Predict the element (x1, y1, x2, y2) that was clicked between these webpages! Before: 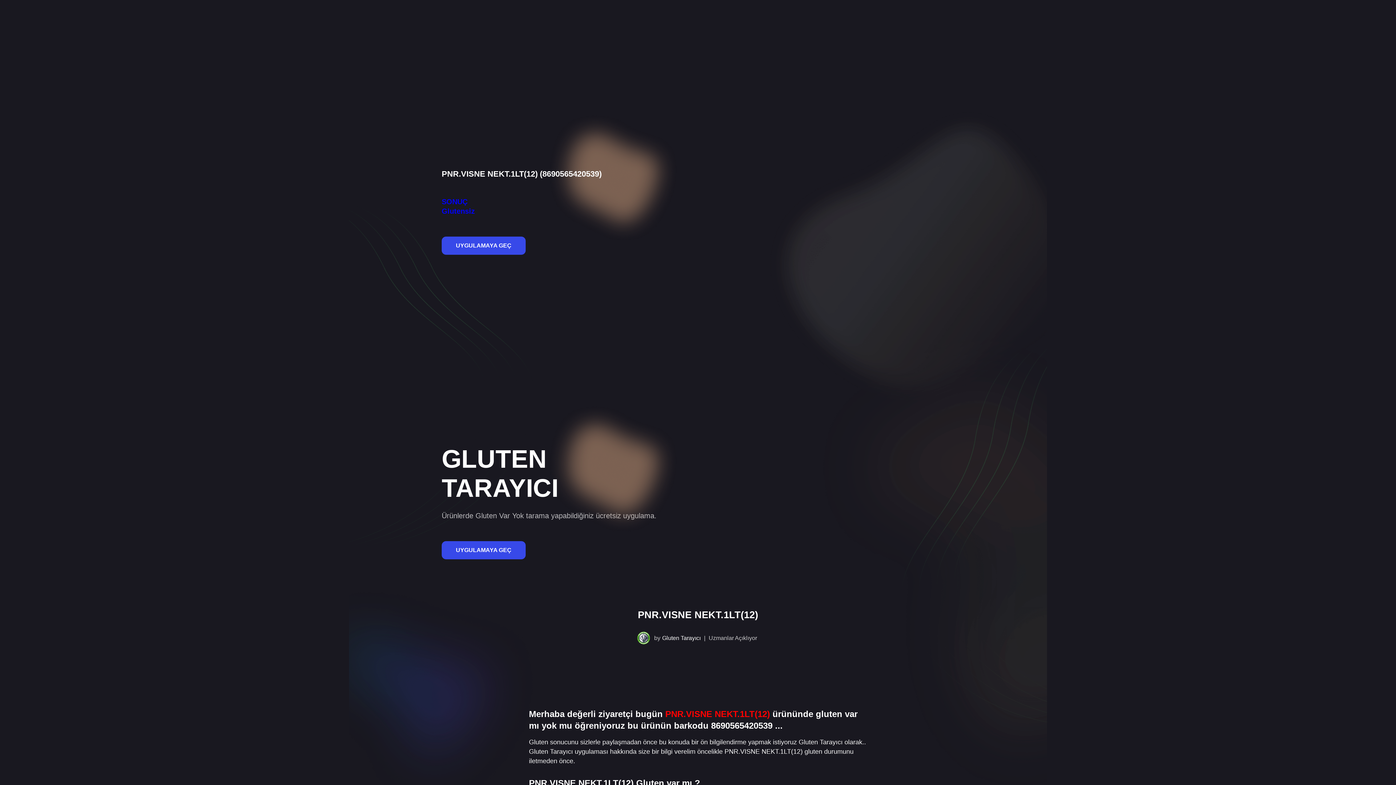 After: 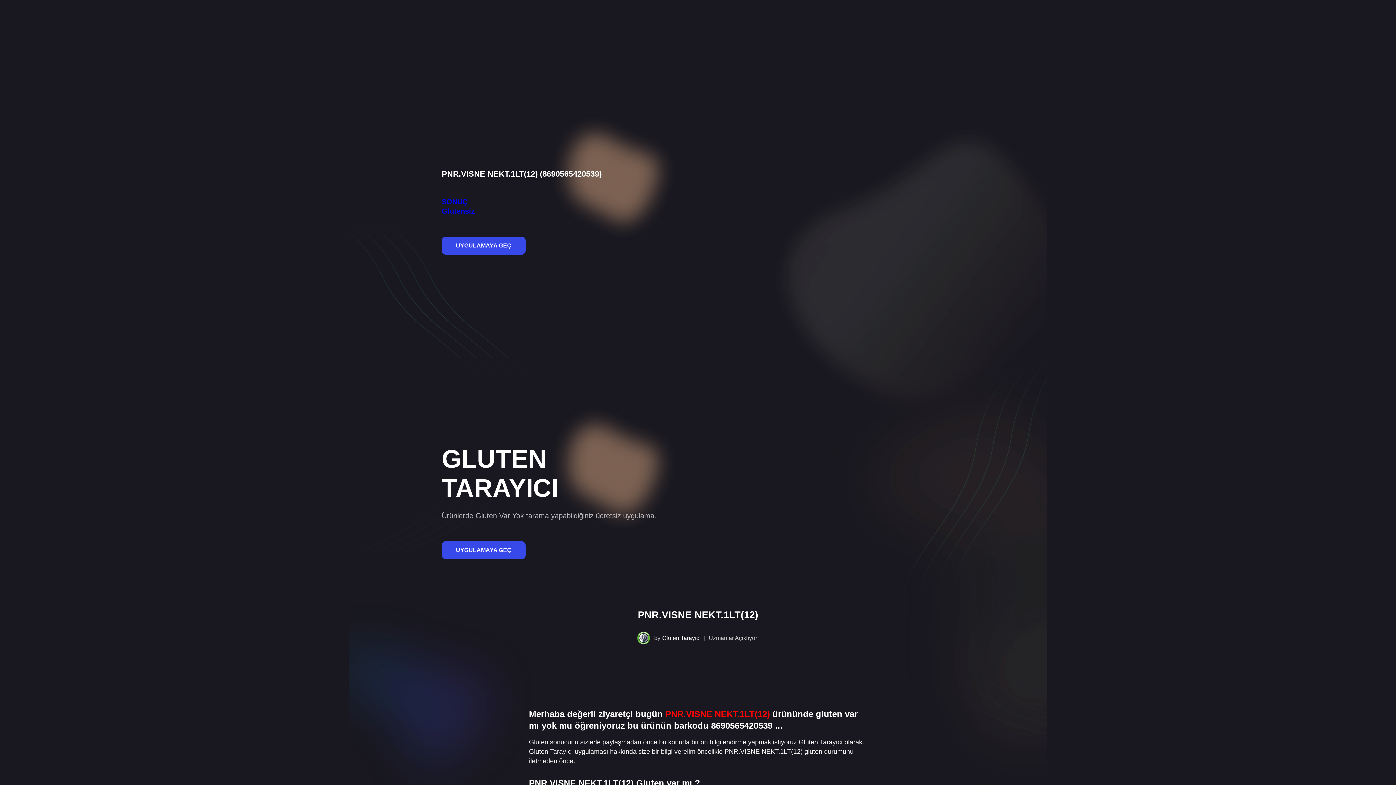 Action: bbox: (441, 153, 601, 182) label: PNR.VISNE NEKT.1LT(12) (8690565420539)